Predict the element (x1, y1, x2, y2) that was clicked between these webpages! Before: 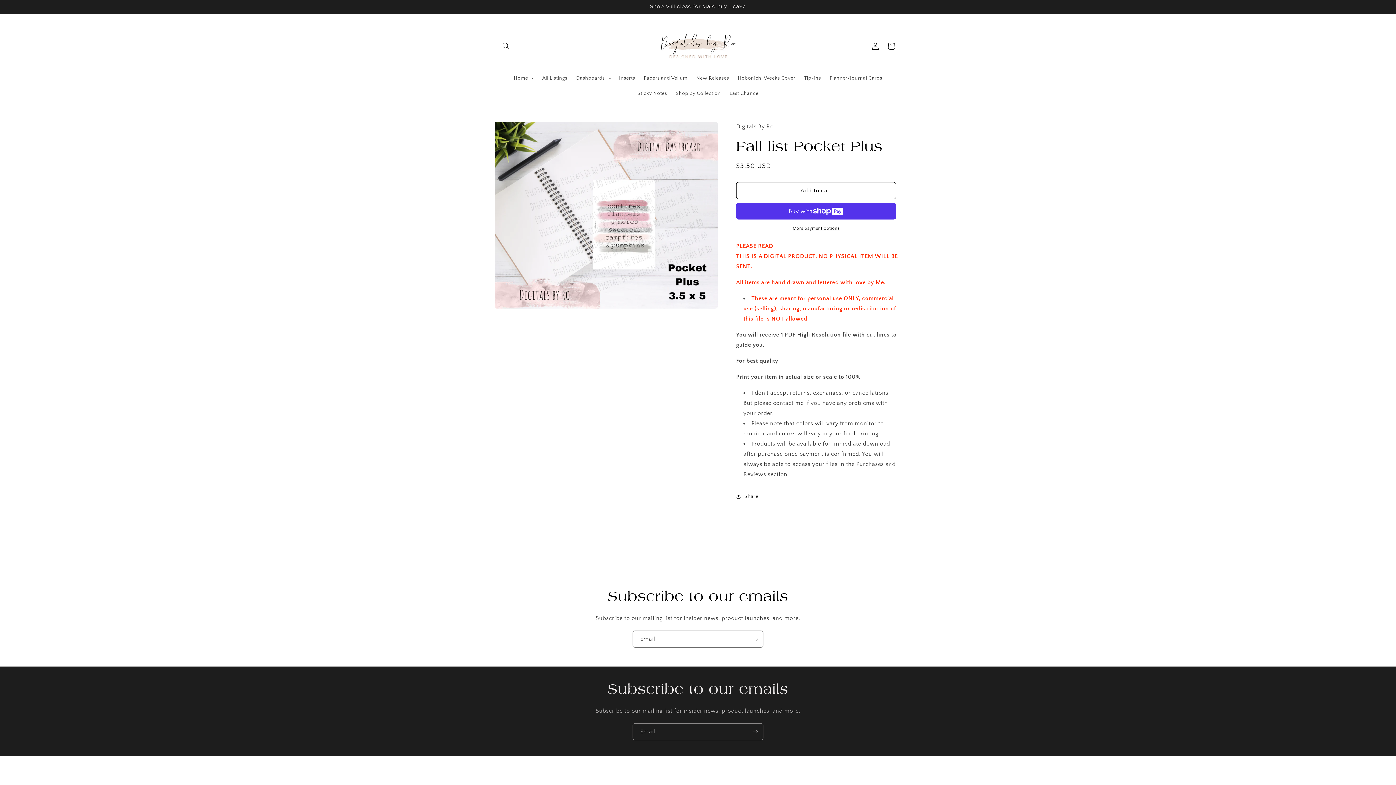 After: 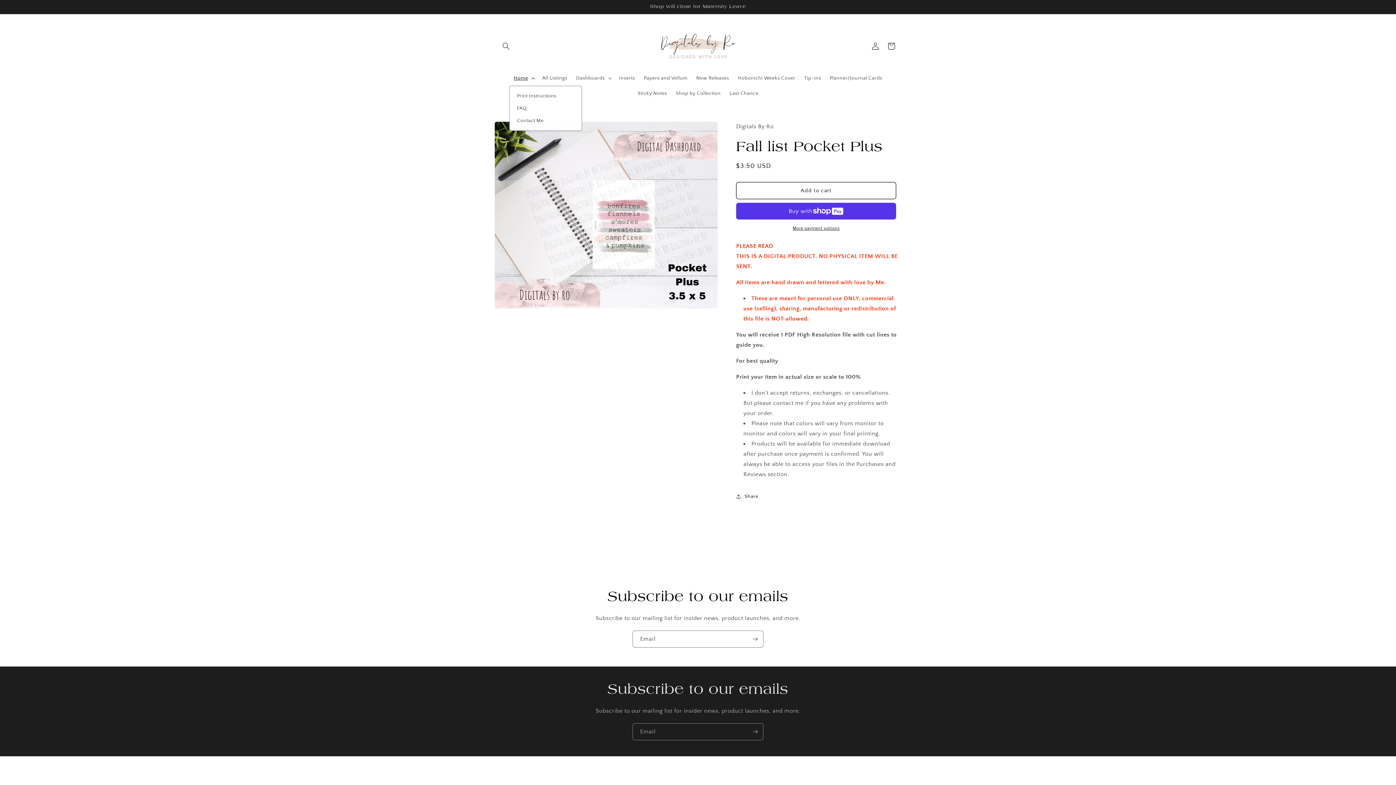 Action: bbox: (509, 70, 538, 85) label: Home